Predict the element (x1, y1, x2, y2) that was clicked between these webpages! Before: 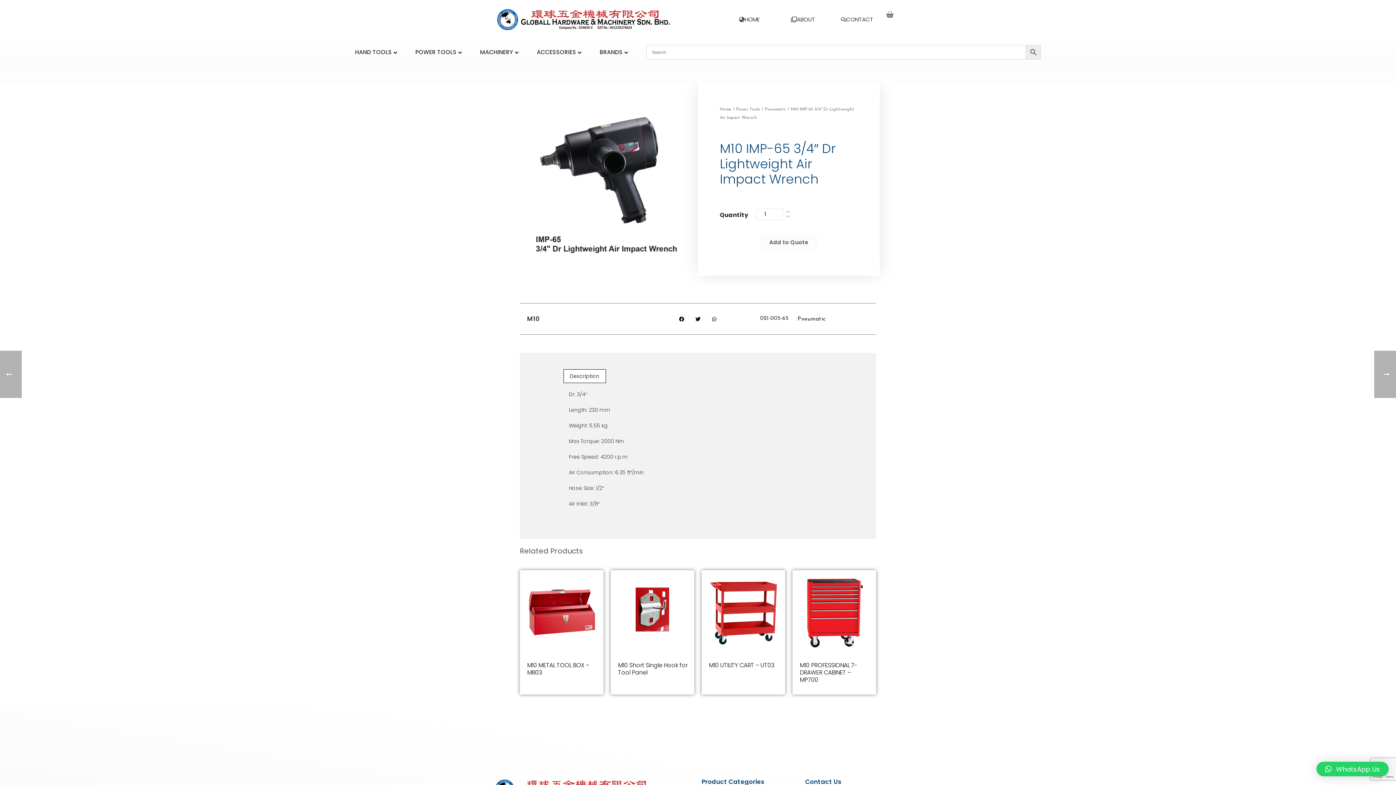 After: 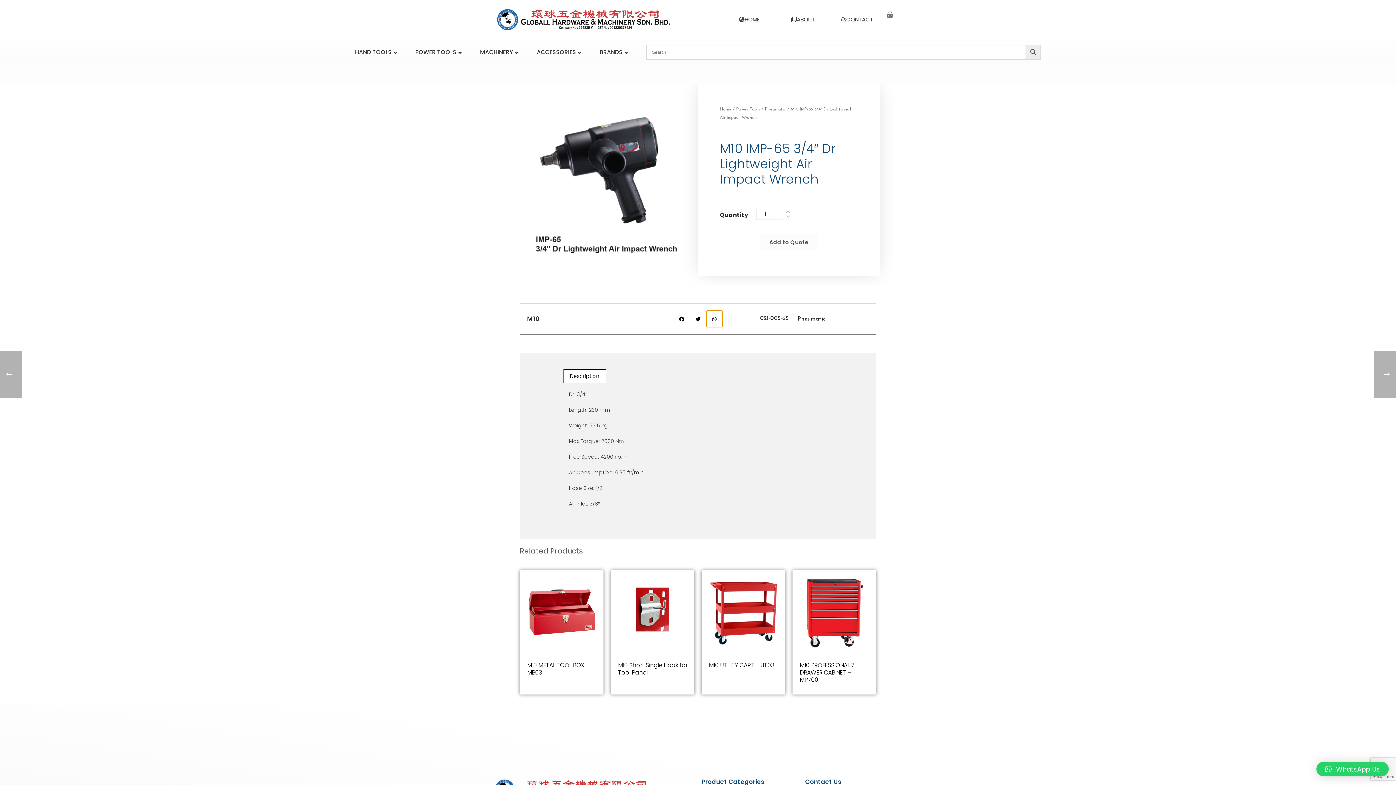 Action: label: Share on whatsapp bbox: (706, 310, 722, 327)